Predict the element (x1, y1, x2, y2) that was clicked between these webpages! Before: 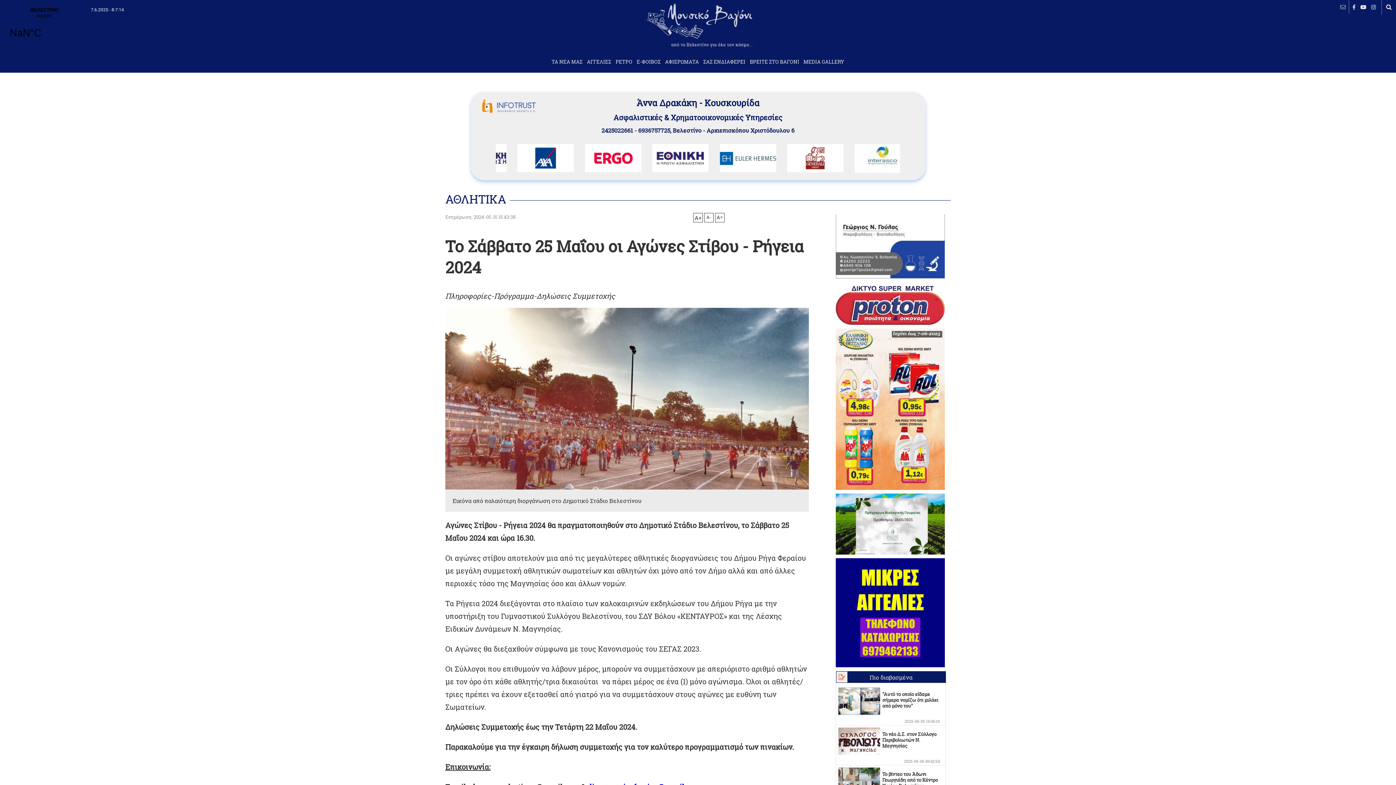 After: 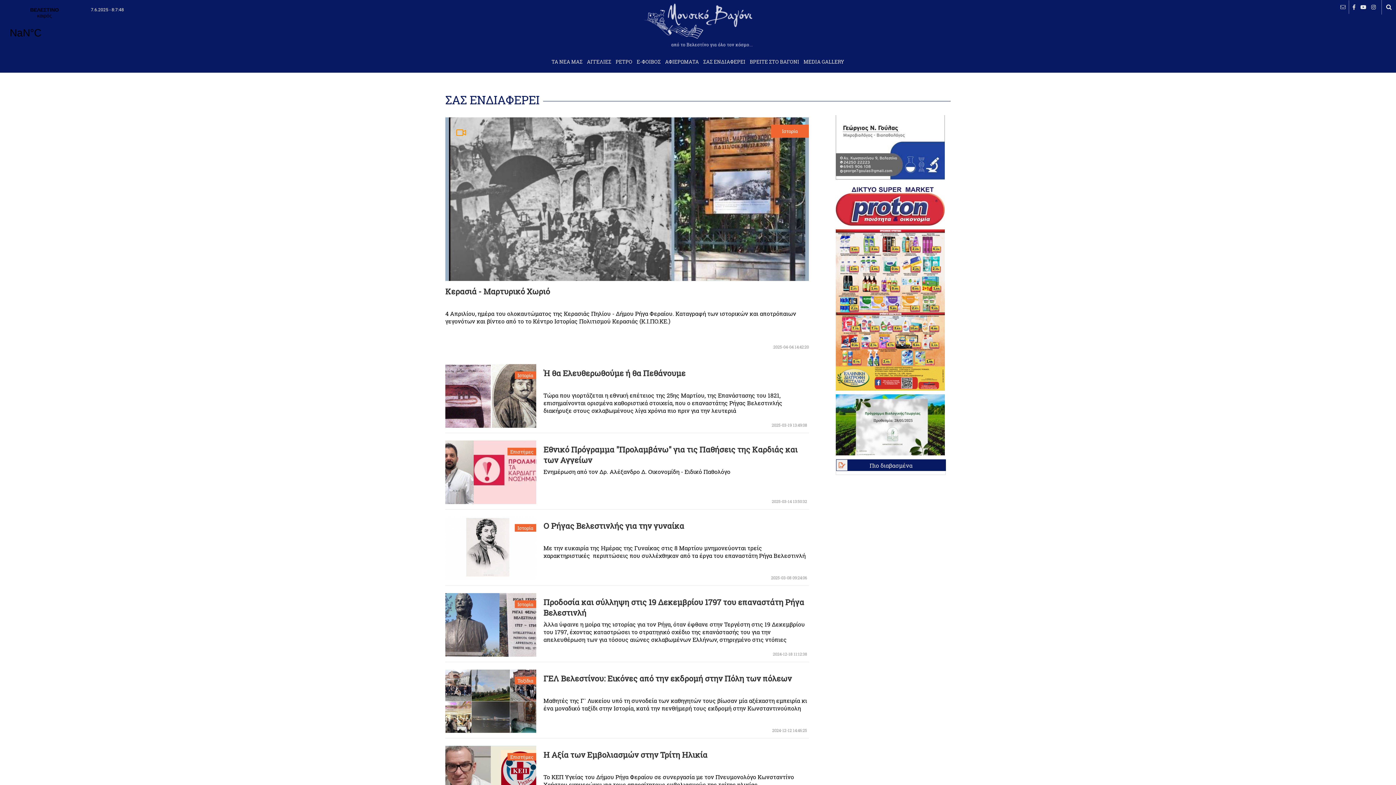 Action: bbox: (701, 54, 747, 68) label: ΣΑΣ ΕΝΔΙΑΦΕΡΕΙ